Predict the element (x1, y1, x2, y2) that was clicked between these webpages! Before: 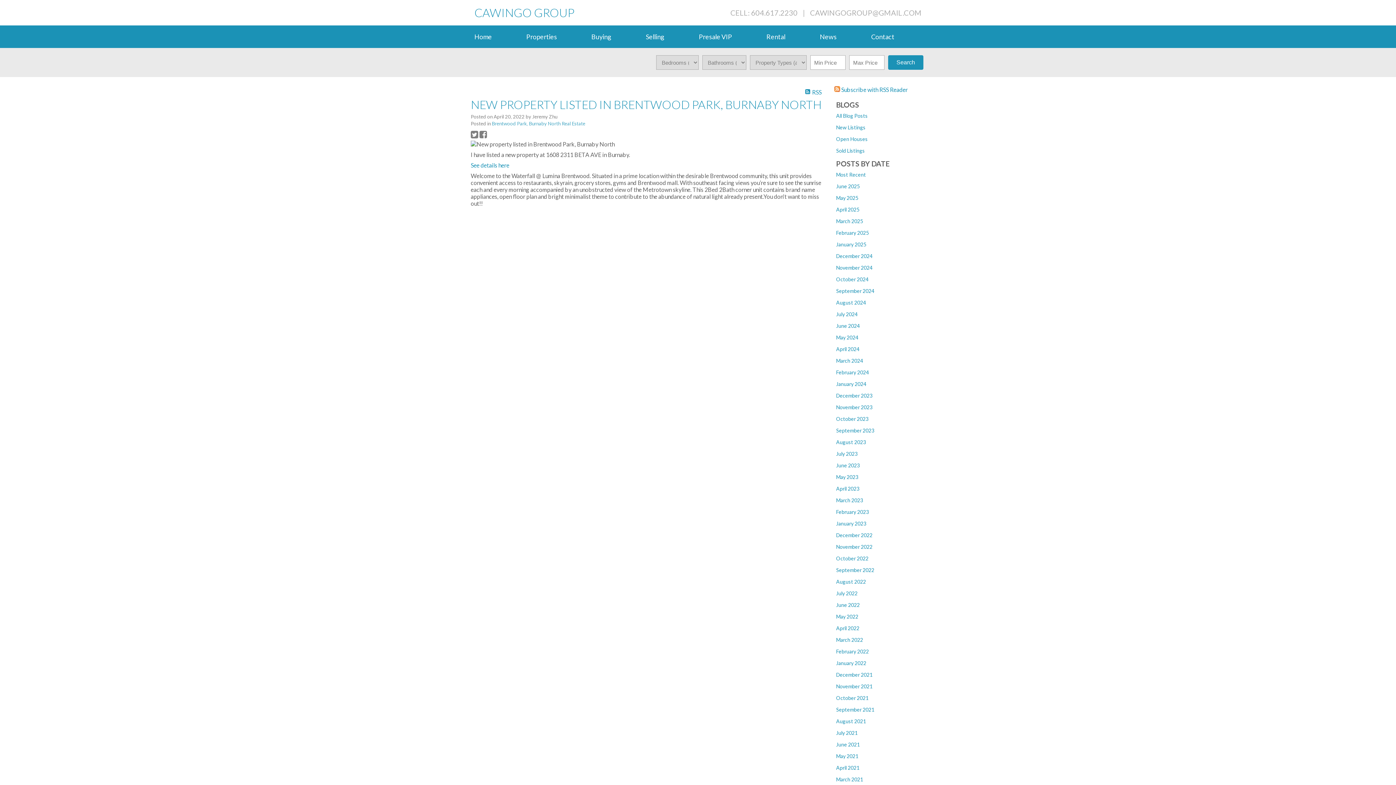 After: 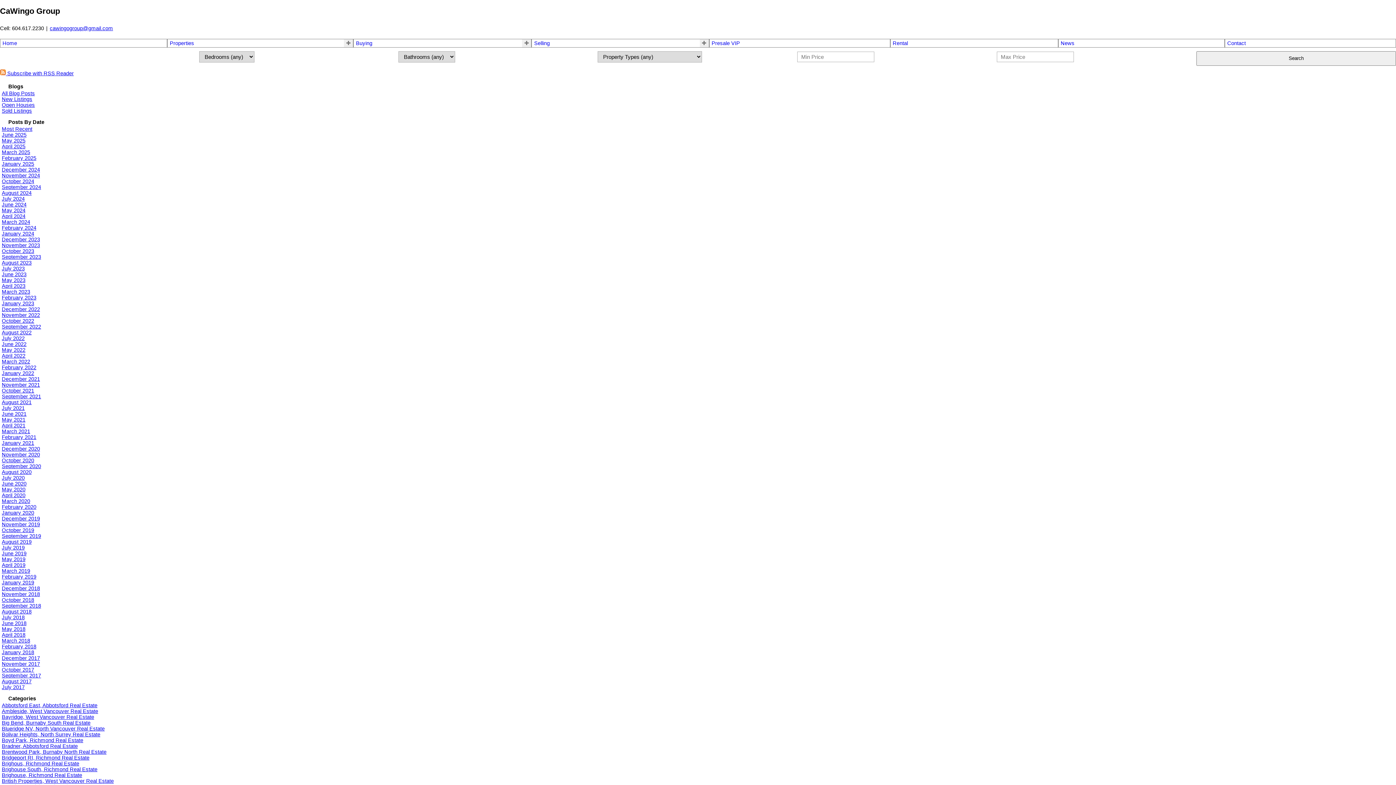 Action: label: December 2024 bbox: (836, 253, 872, 259)